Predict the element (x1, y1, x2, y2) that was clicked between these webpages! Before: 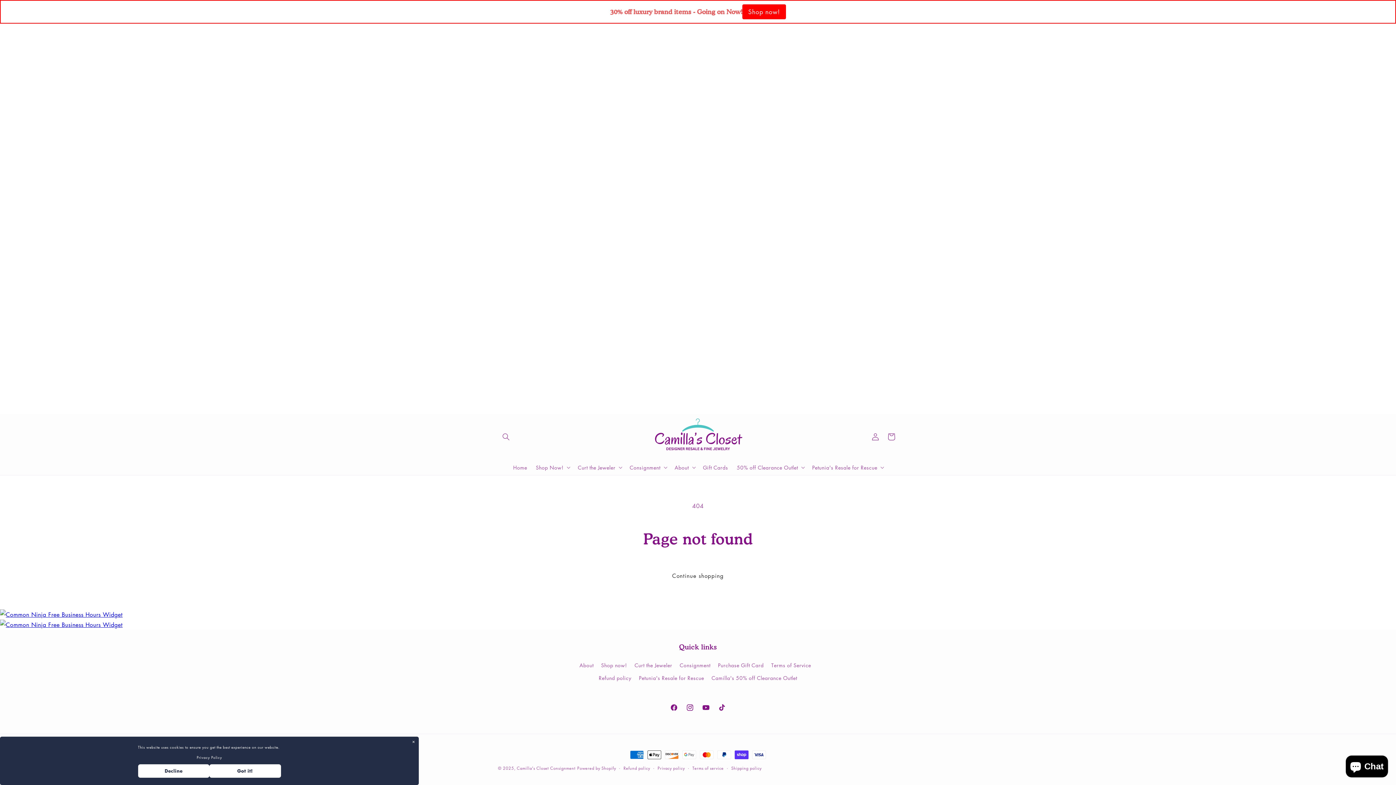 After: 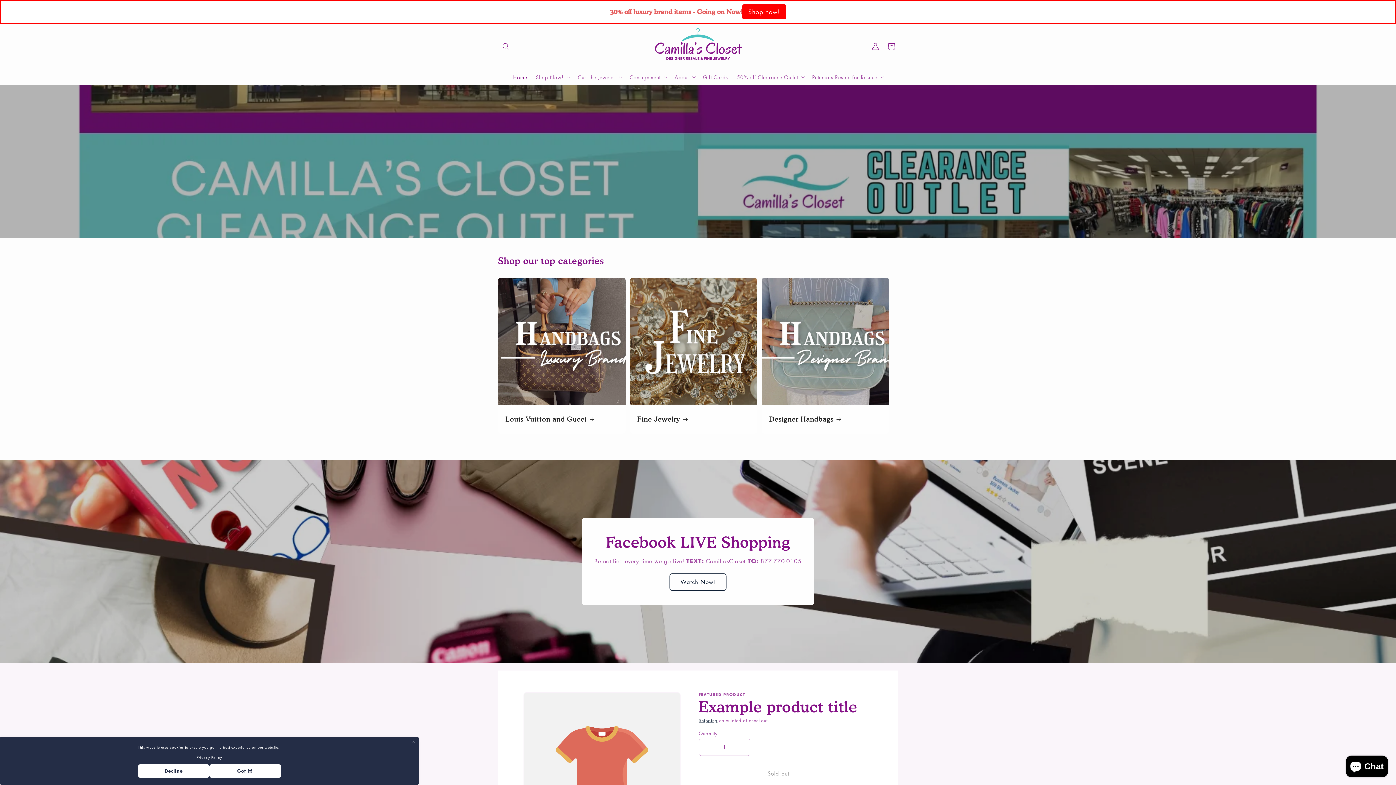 Action: bbox: (508, 460, 531, 475) label: Home